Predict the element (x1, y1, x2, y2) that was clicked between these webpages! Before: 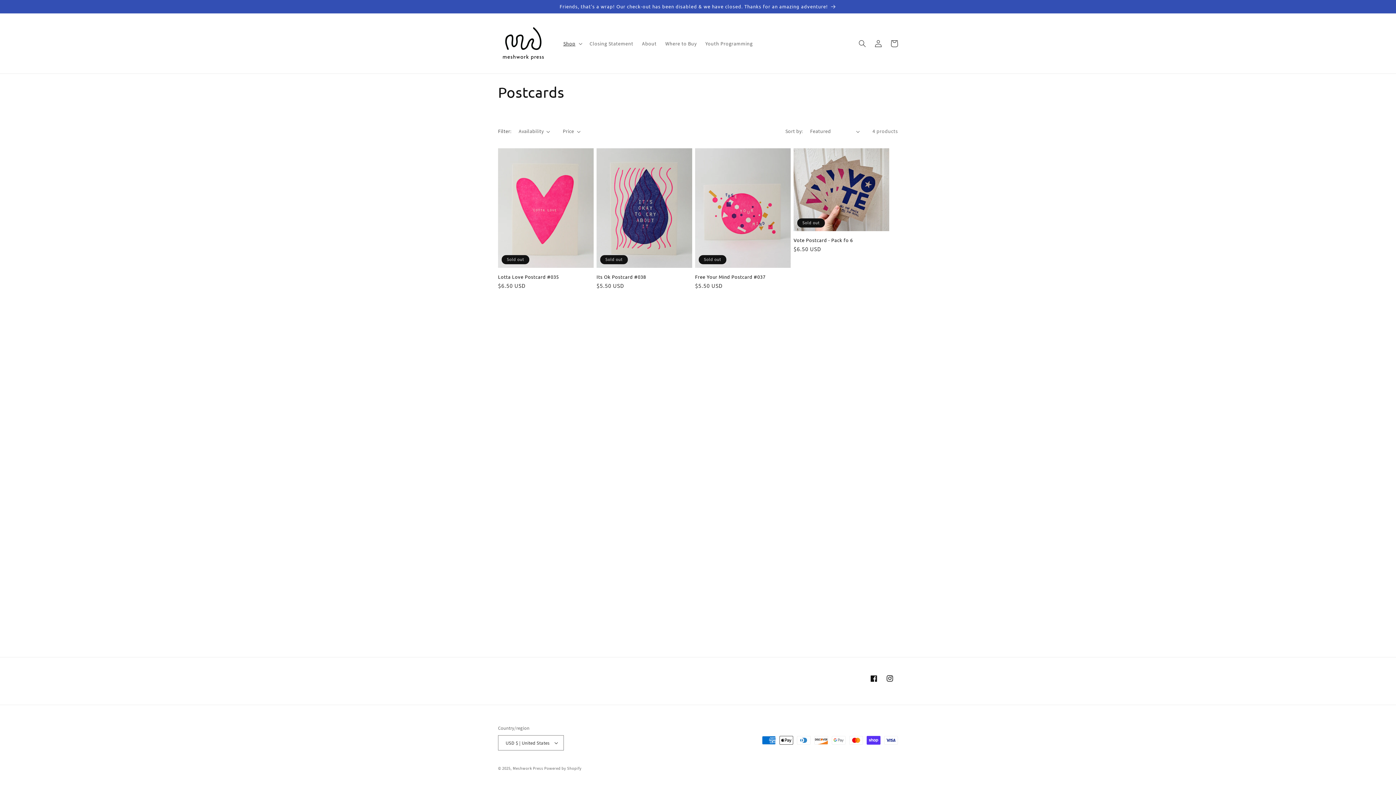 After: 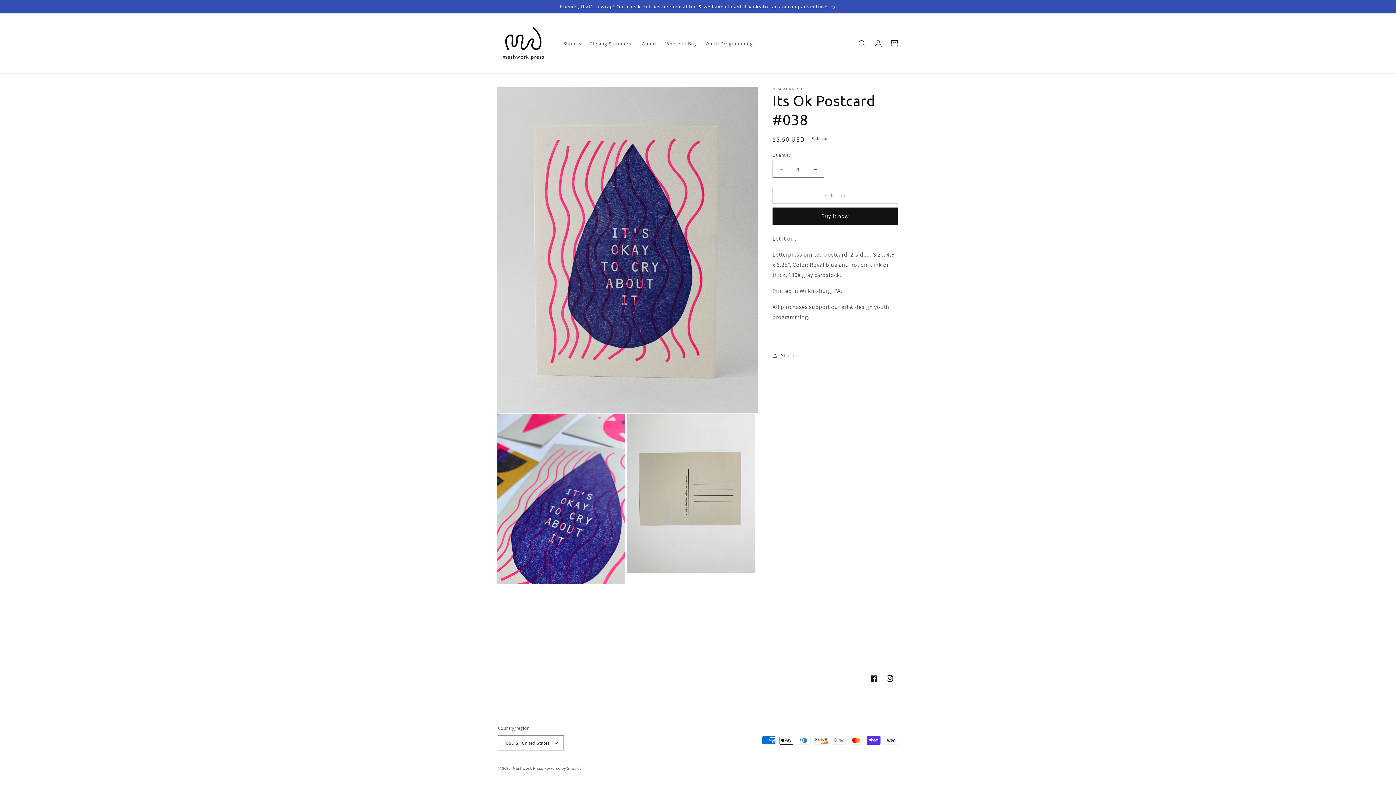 Action: bbox: (596, 274, 692, 279) label: Its Ok Postcard #038